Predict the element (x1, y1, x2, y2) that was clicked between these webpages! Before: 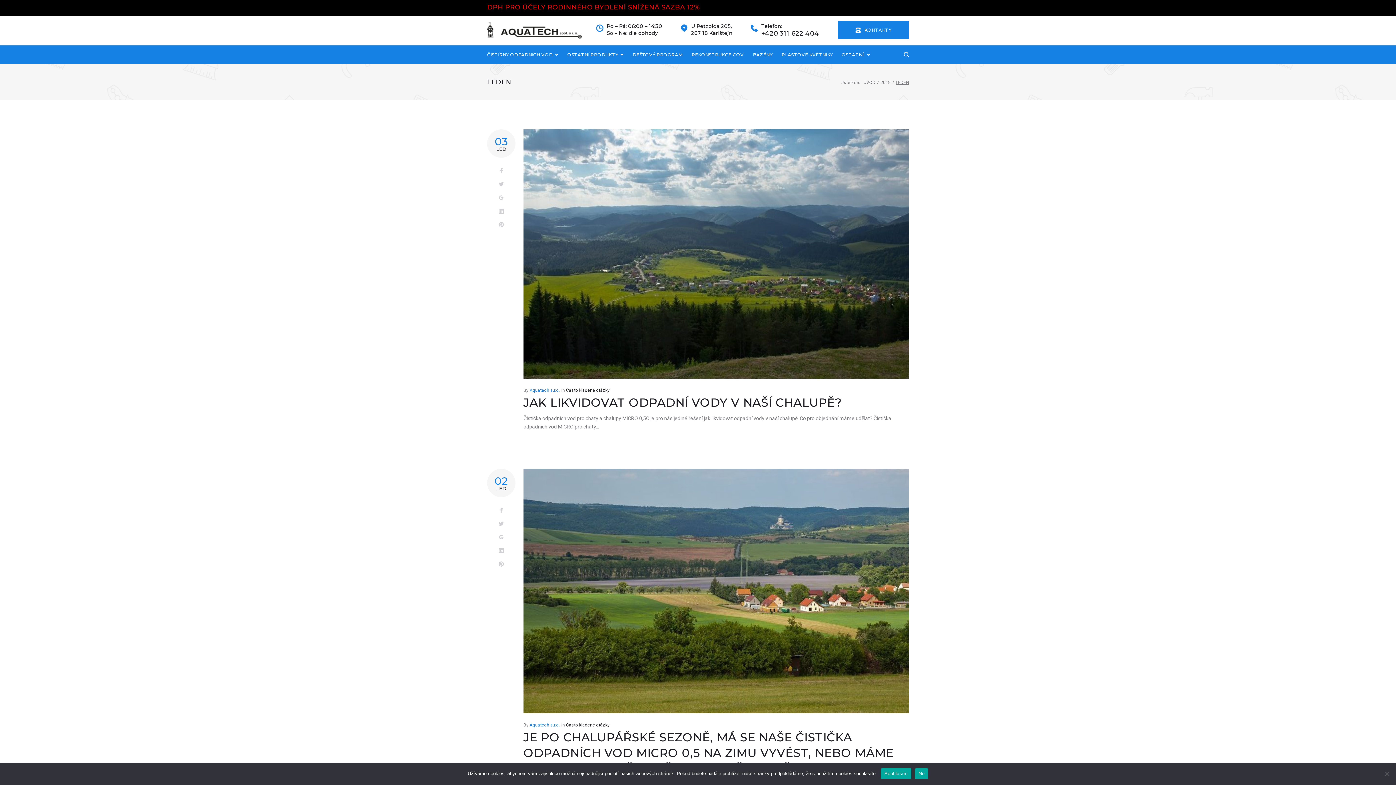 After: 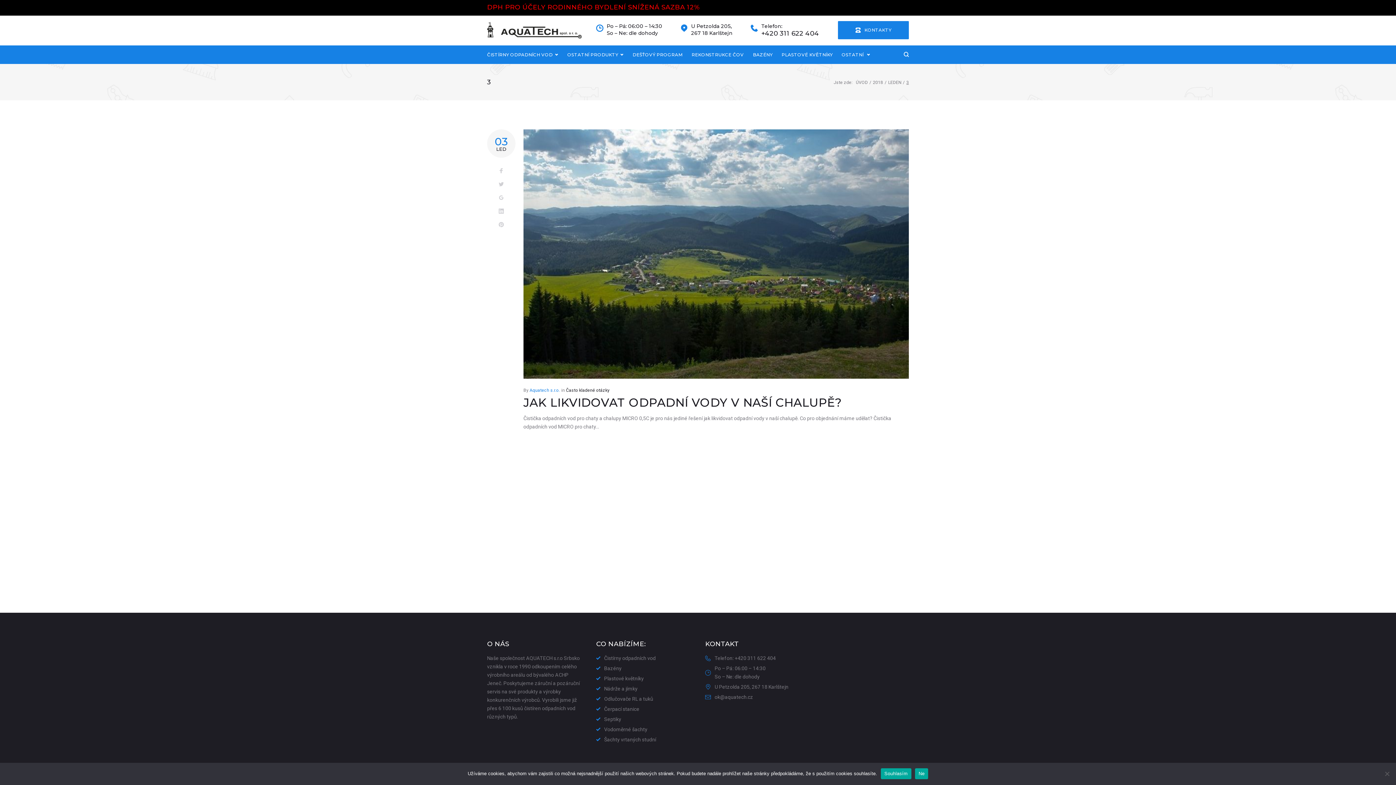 Action: bbox: (487, 129, 515, 157) label: 03
LED